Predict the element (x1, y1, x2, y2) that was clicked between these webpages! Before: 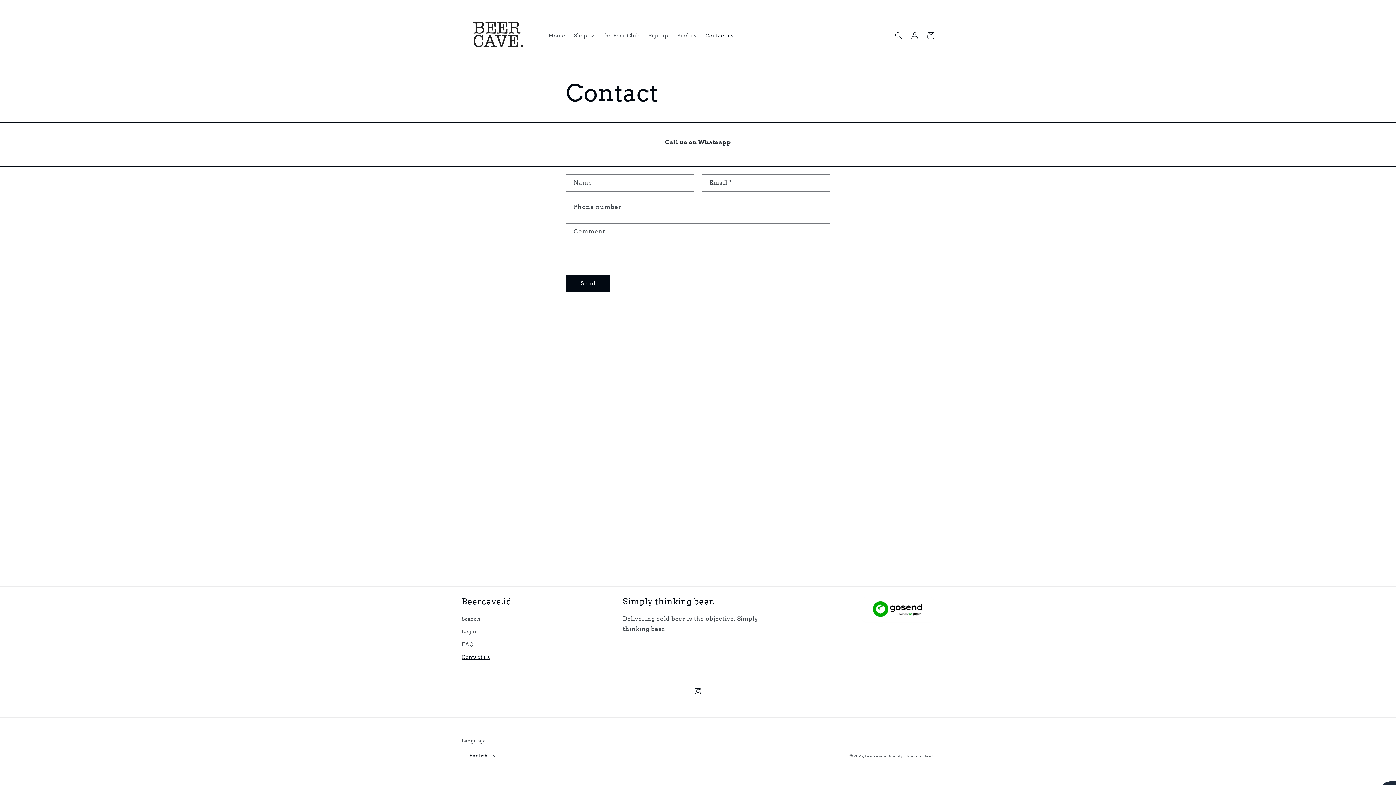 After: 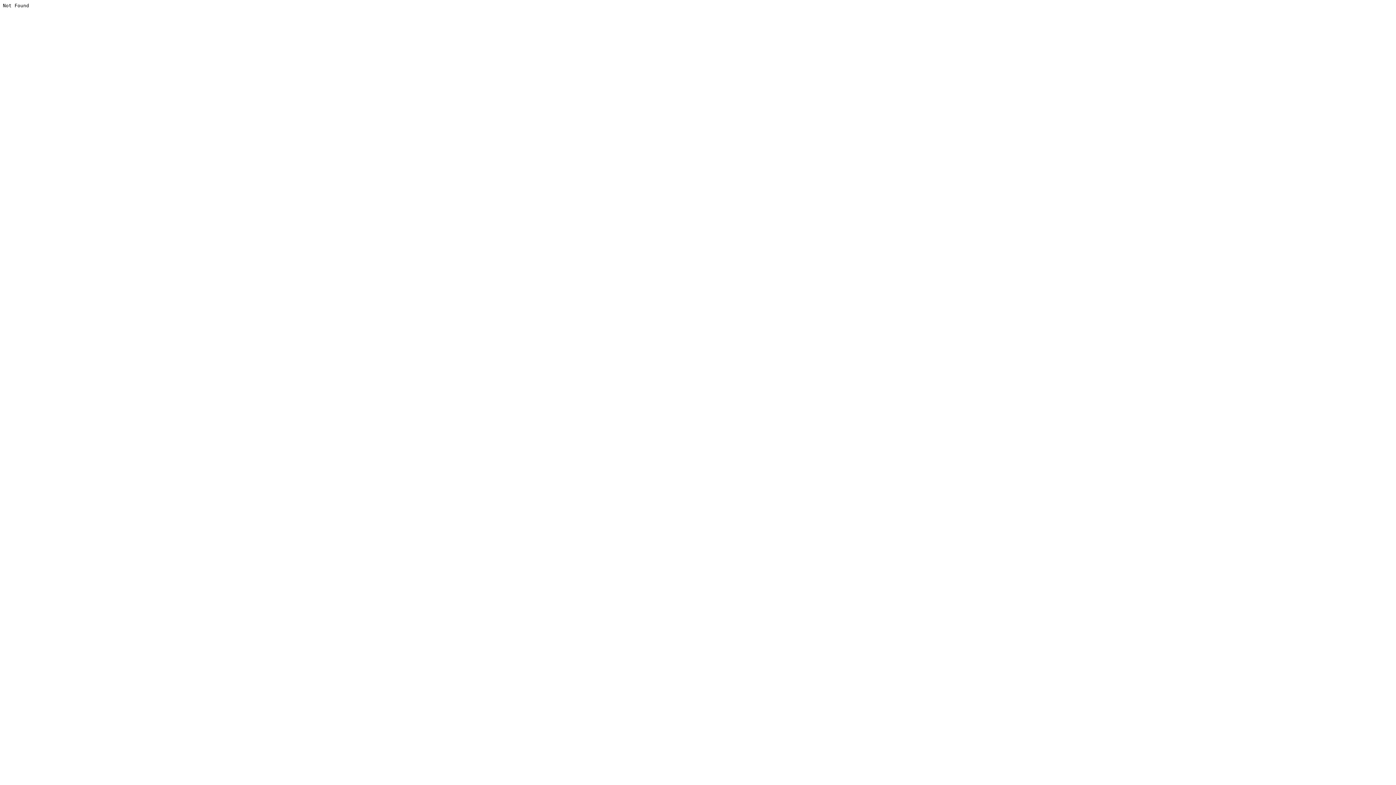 Action: bbox: (690, 683, 706, 699) label: Instagram